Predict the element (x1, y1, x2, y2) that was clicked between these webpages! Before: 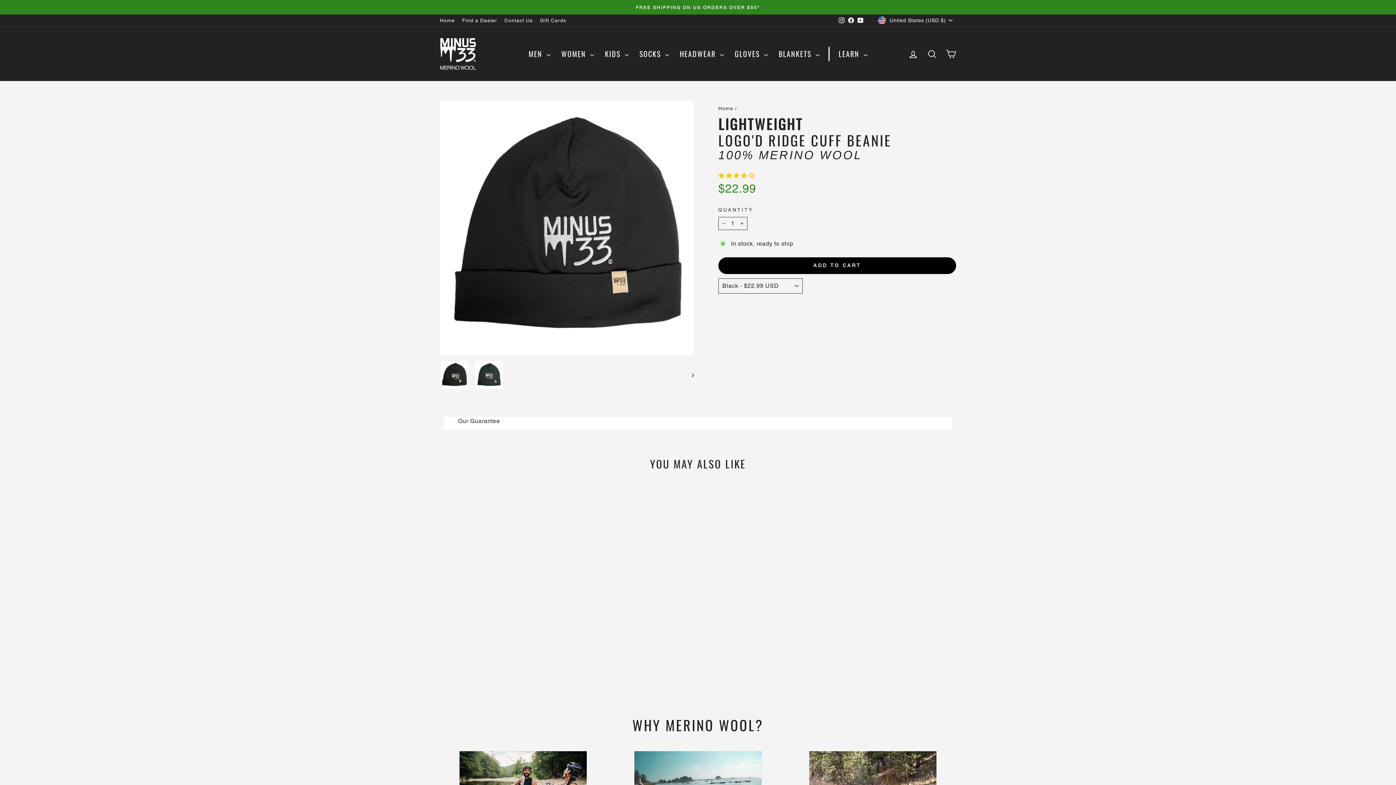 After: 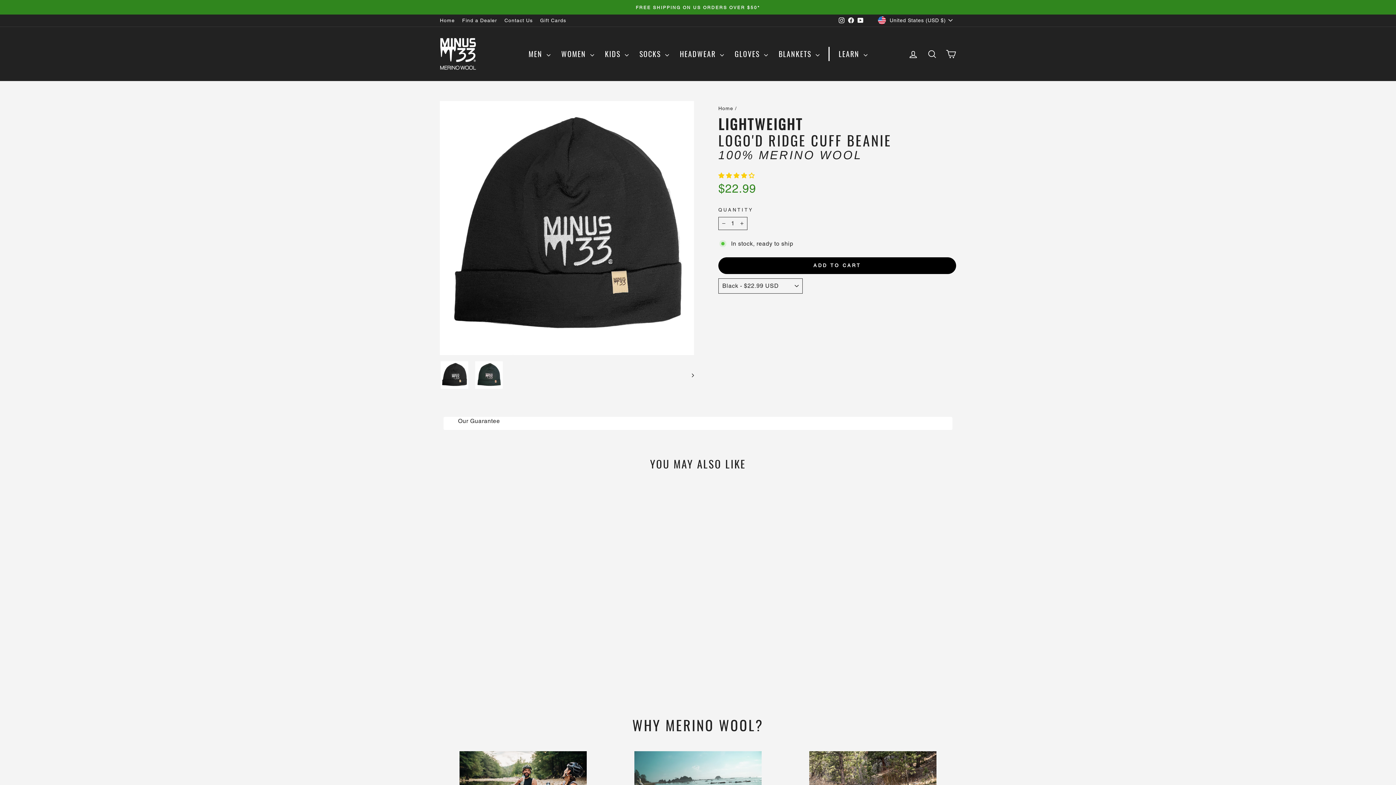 Action: bbox: (440, 611, 563, 669) label: LIGHTWEIGHT
LOGO'D RIDGE CUFF BEANIE



100% MERINO WOOL

$22.99
 